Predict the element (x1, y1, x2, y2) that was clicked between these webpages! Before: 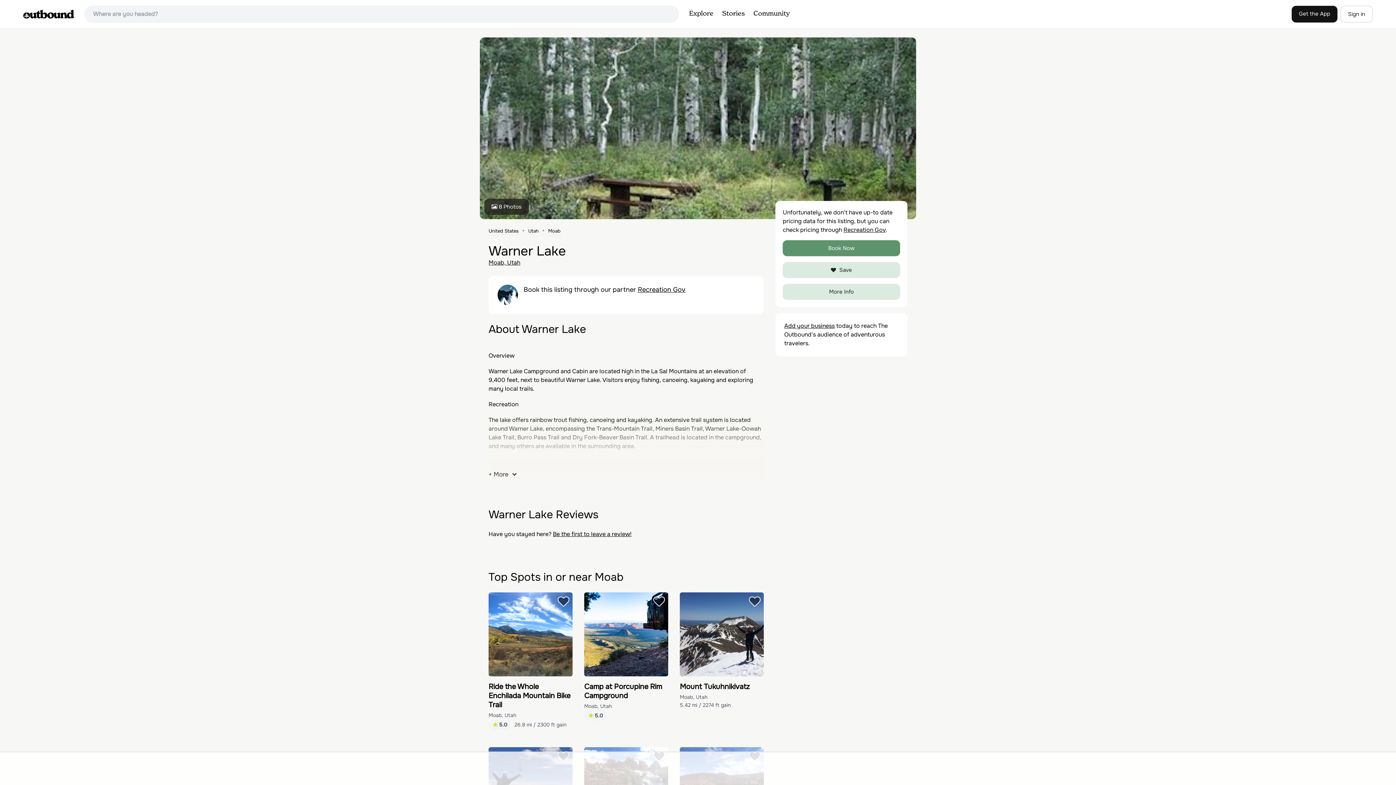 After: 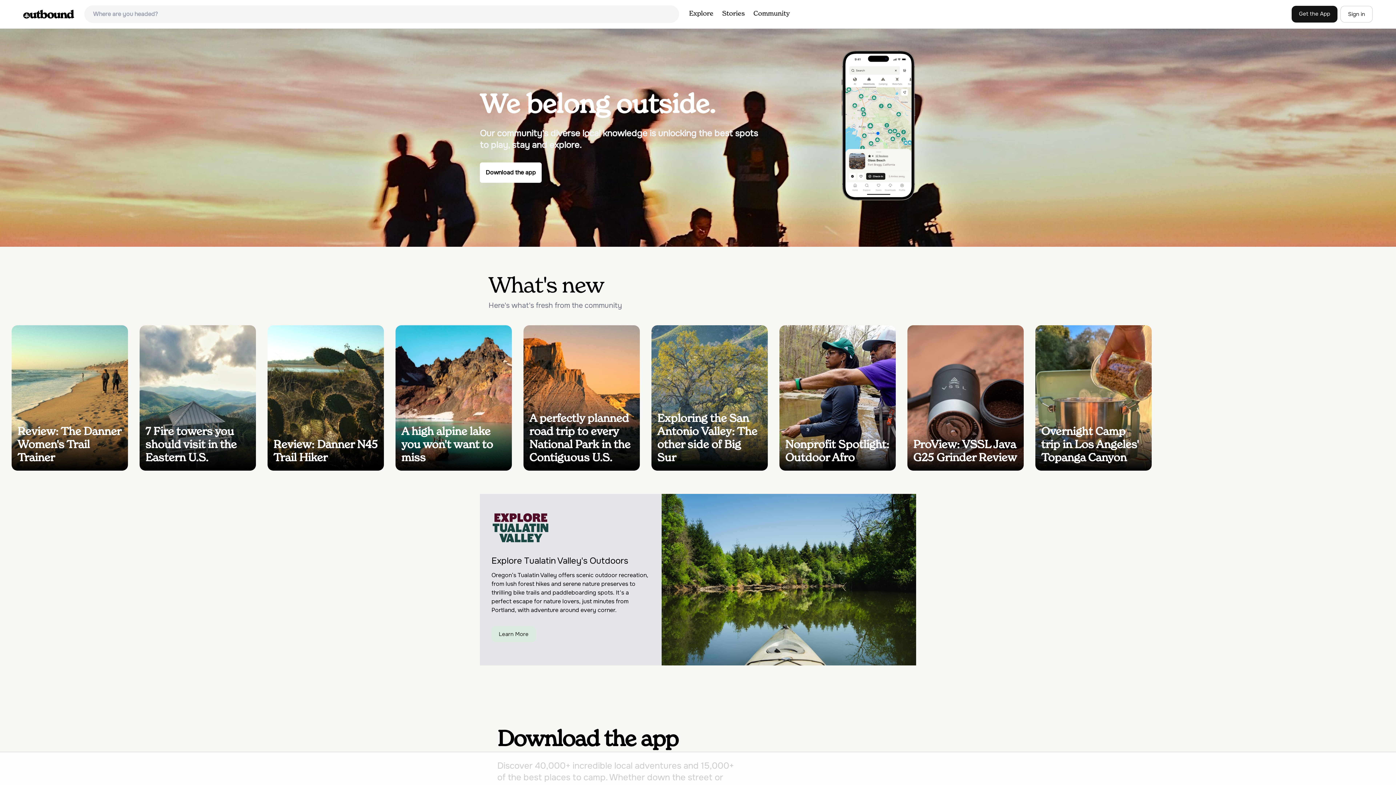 Action: bbox: (23, 9, 74, 18)